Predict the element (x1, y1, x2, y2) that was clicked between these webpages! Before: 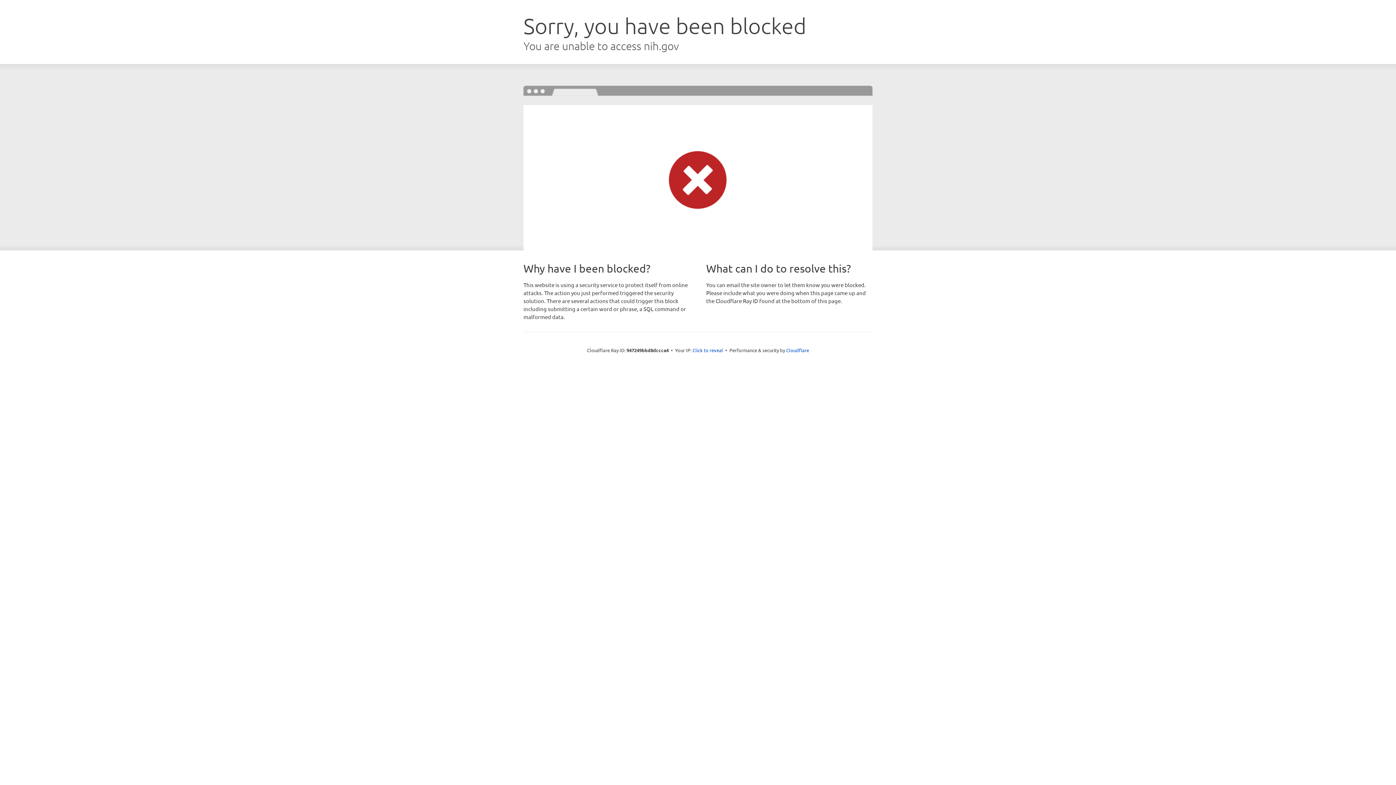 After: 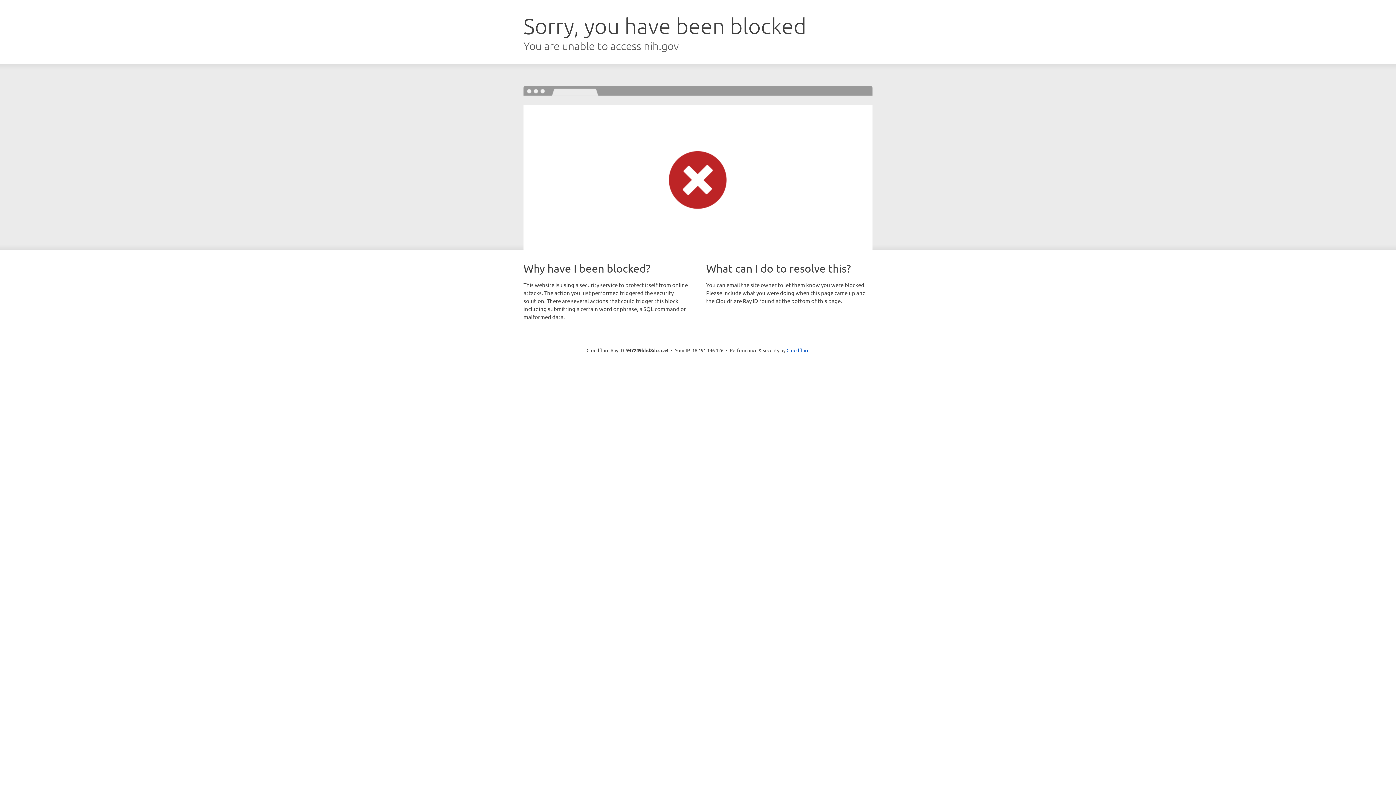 Action: bbox: (692, 346, 723, 353) label: Click to reveal